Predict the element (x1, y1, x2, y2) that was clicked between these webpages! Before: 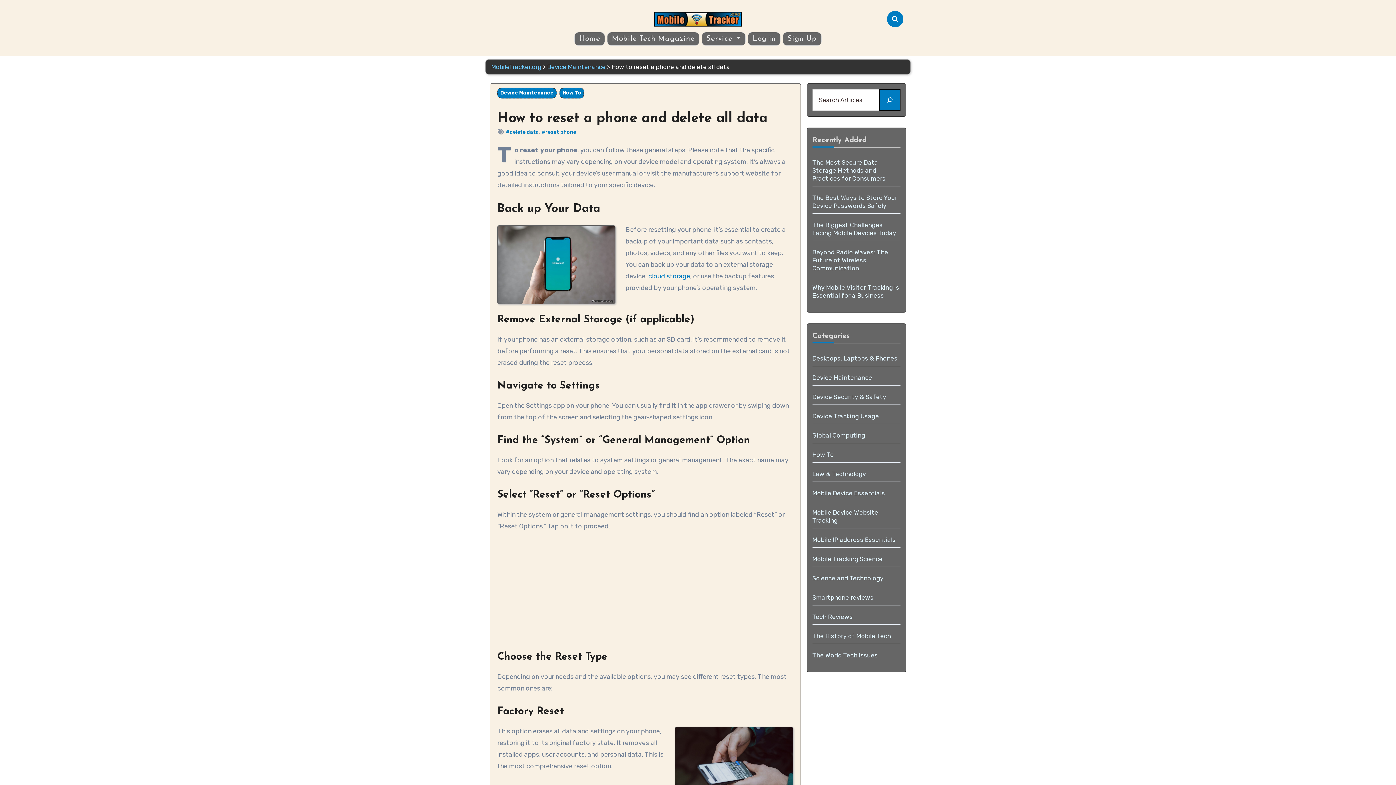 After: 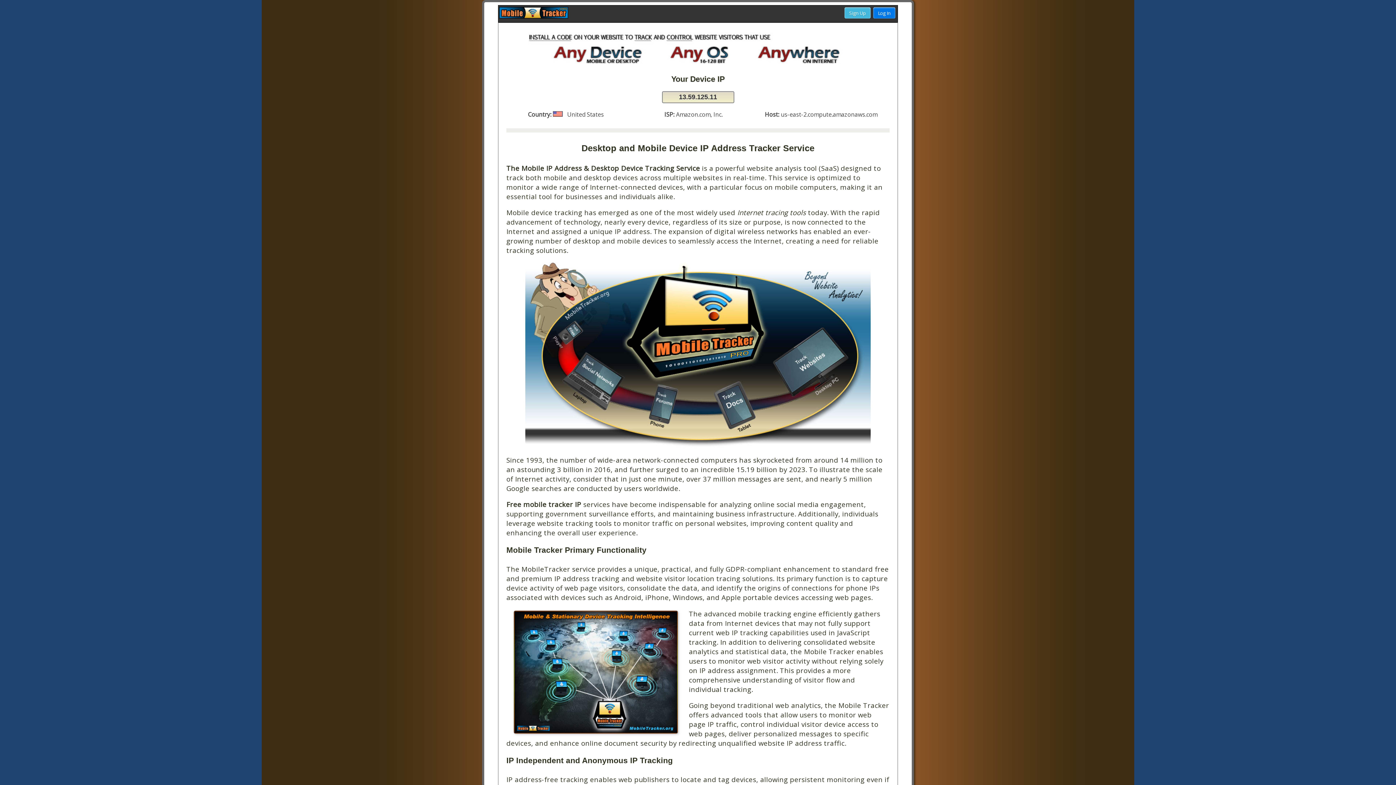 Action: bbox: (574, 32, 605, 45) label: Home